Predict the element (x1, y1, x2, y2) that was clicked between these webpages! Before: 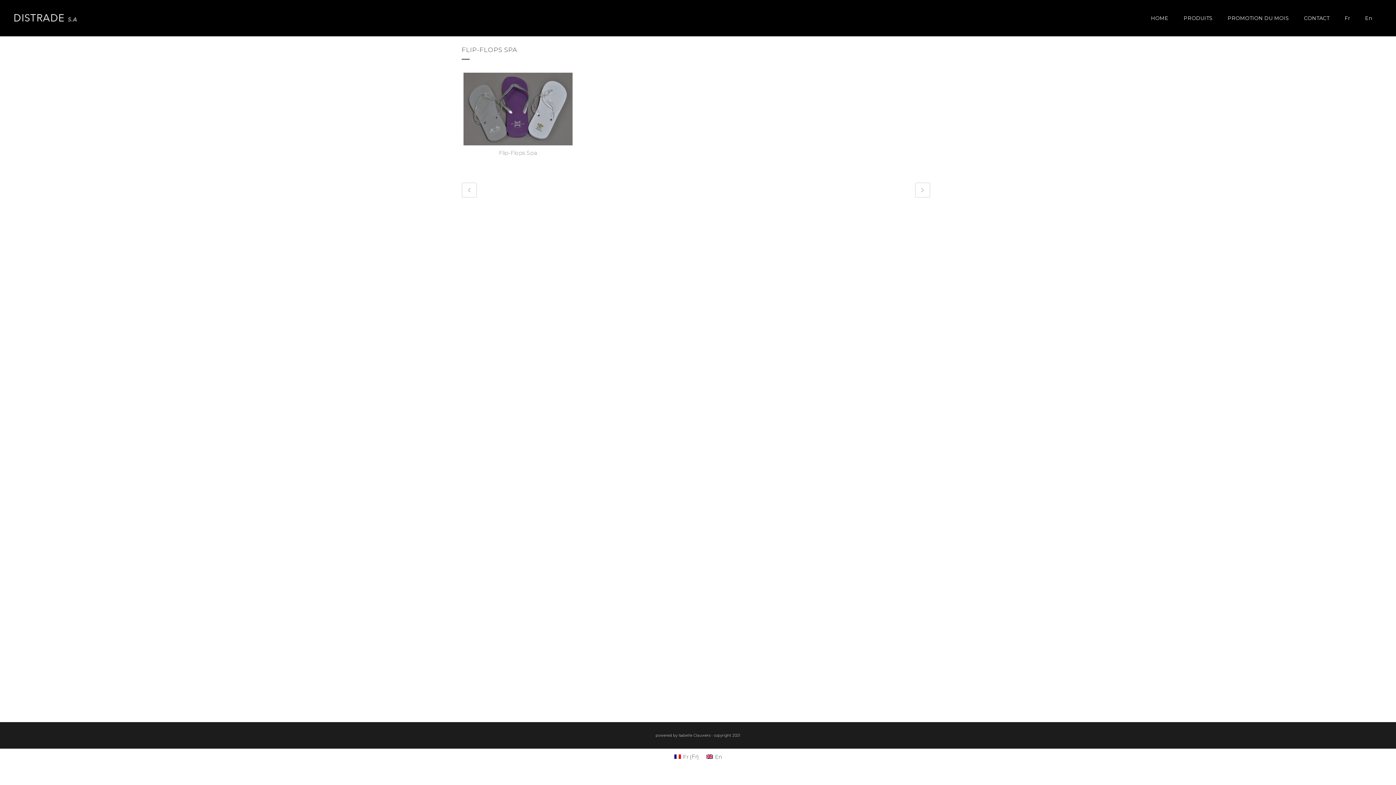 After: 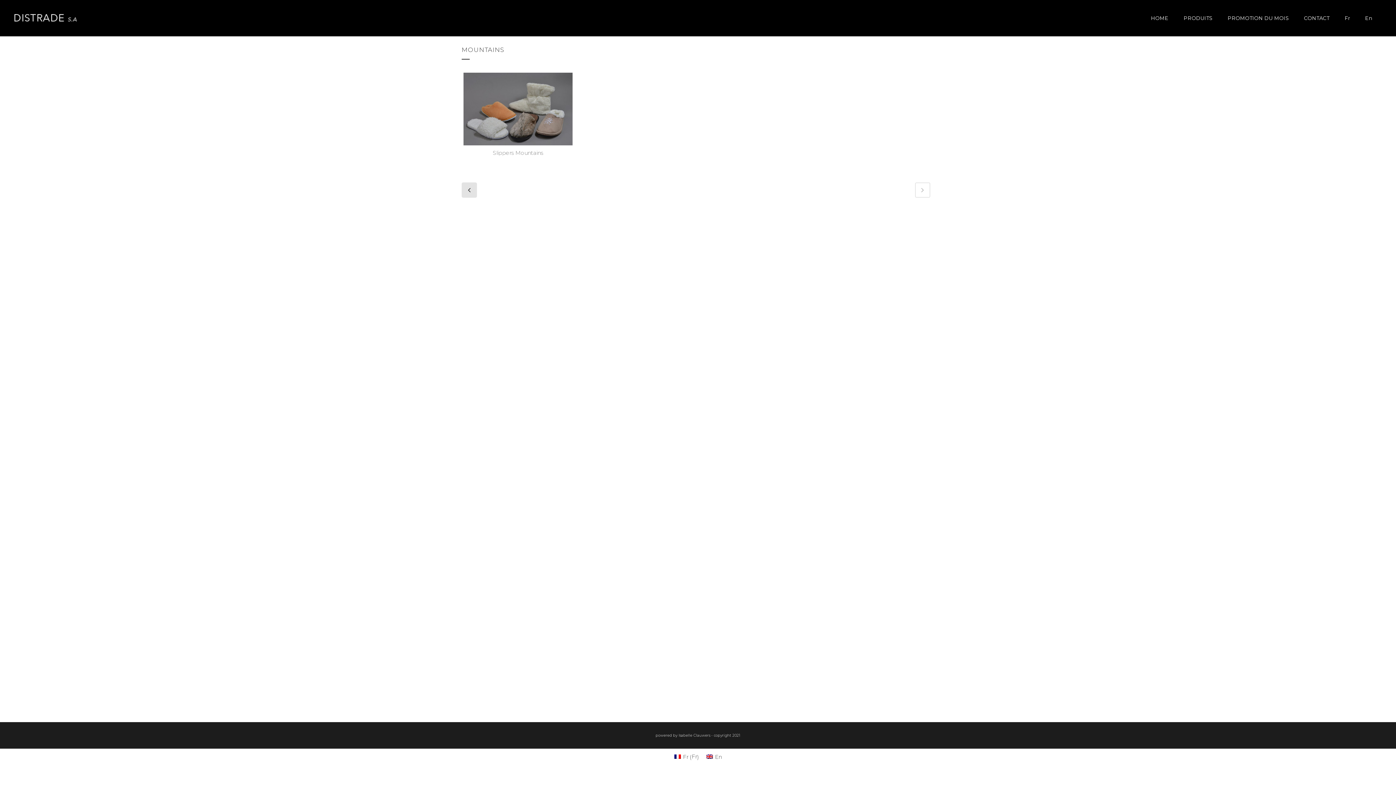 Action: bbox: (461, 182, 477, 197)